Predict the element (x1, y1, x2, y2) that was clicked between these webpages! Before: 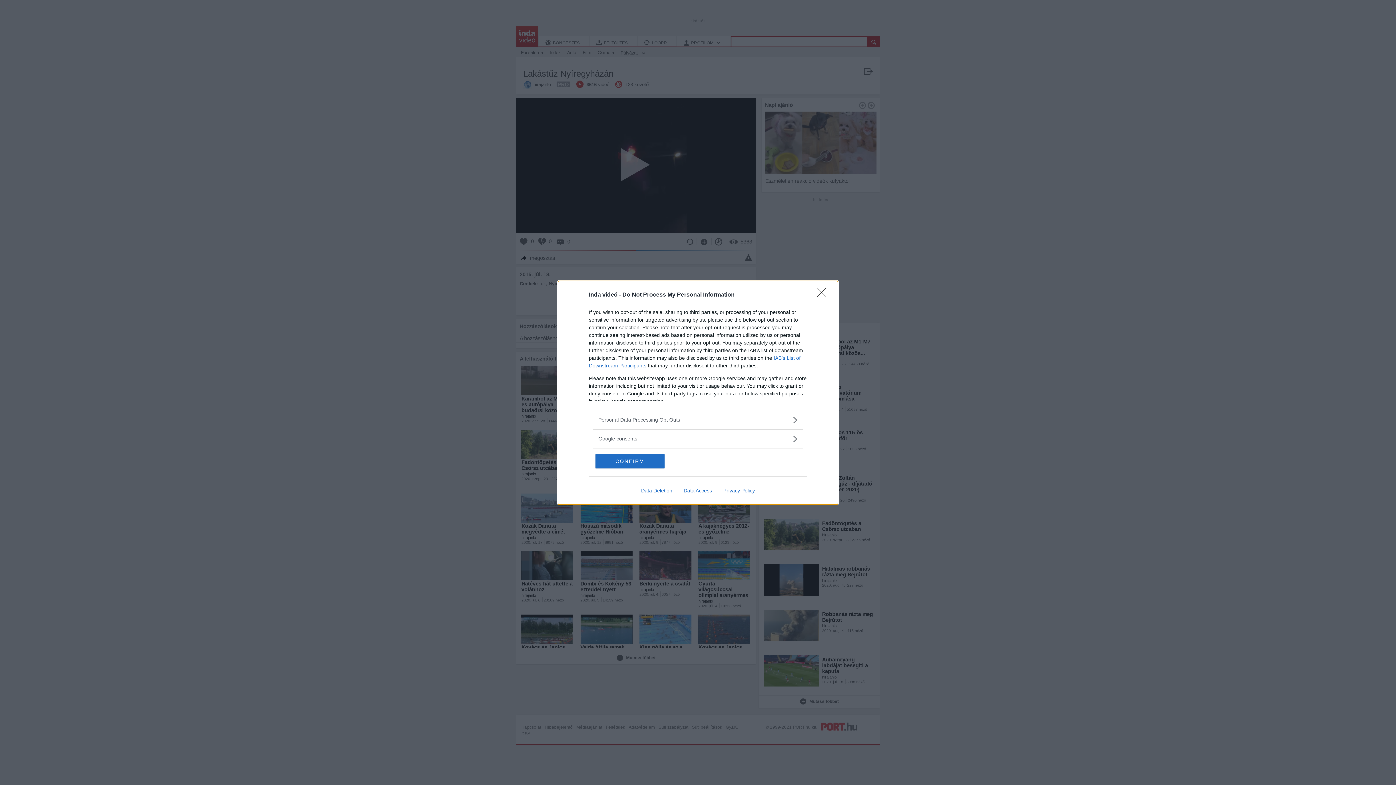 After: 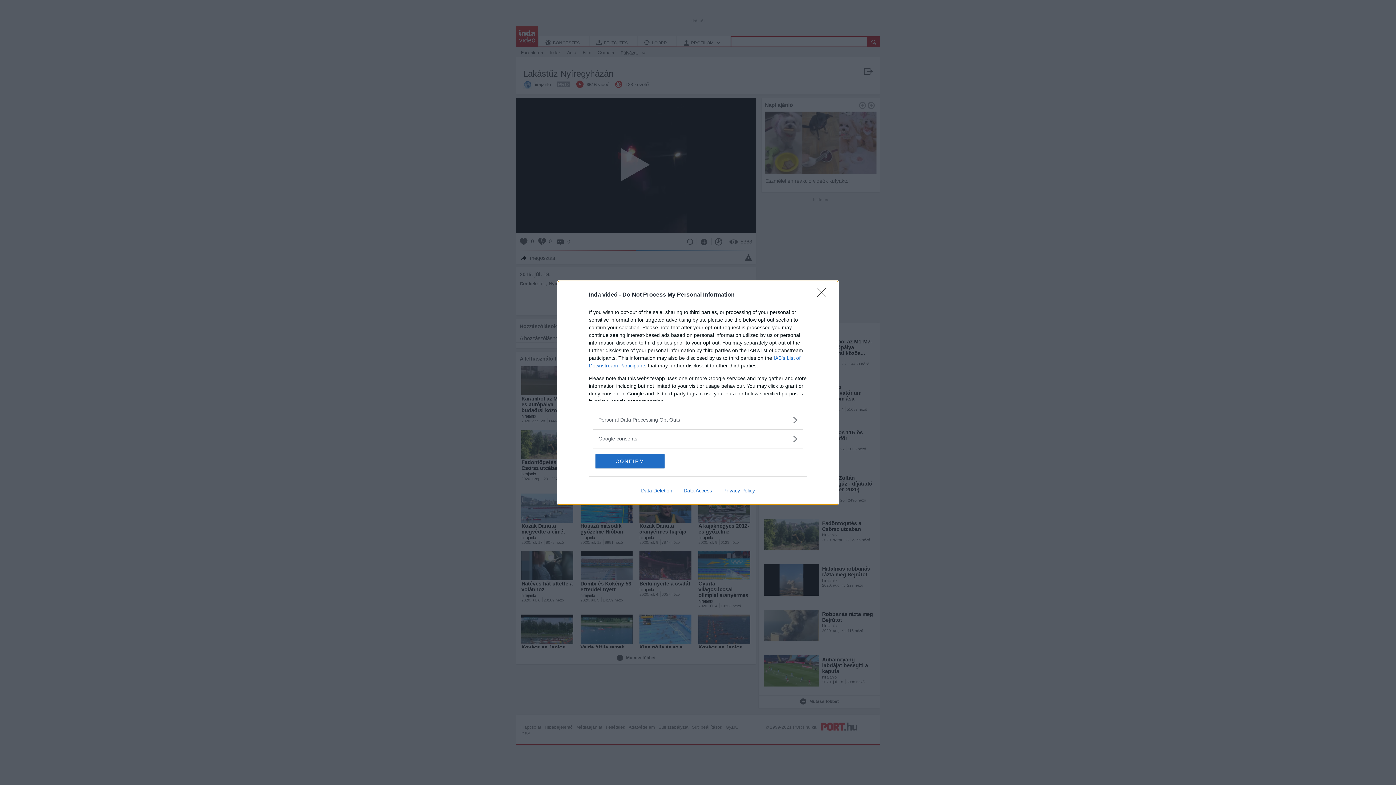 Action: bbox: (678, 487, 717, 493) label: Data Access